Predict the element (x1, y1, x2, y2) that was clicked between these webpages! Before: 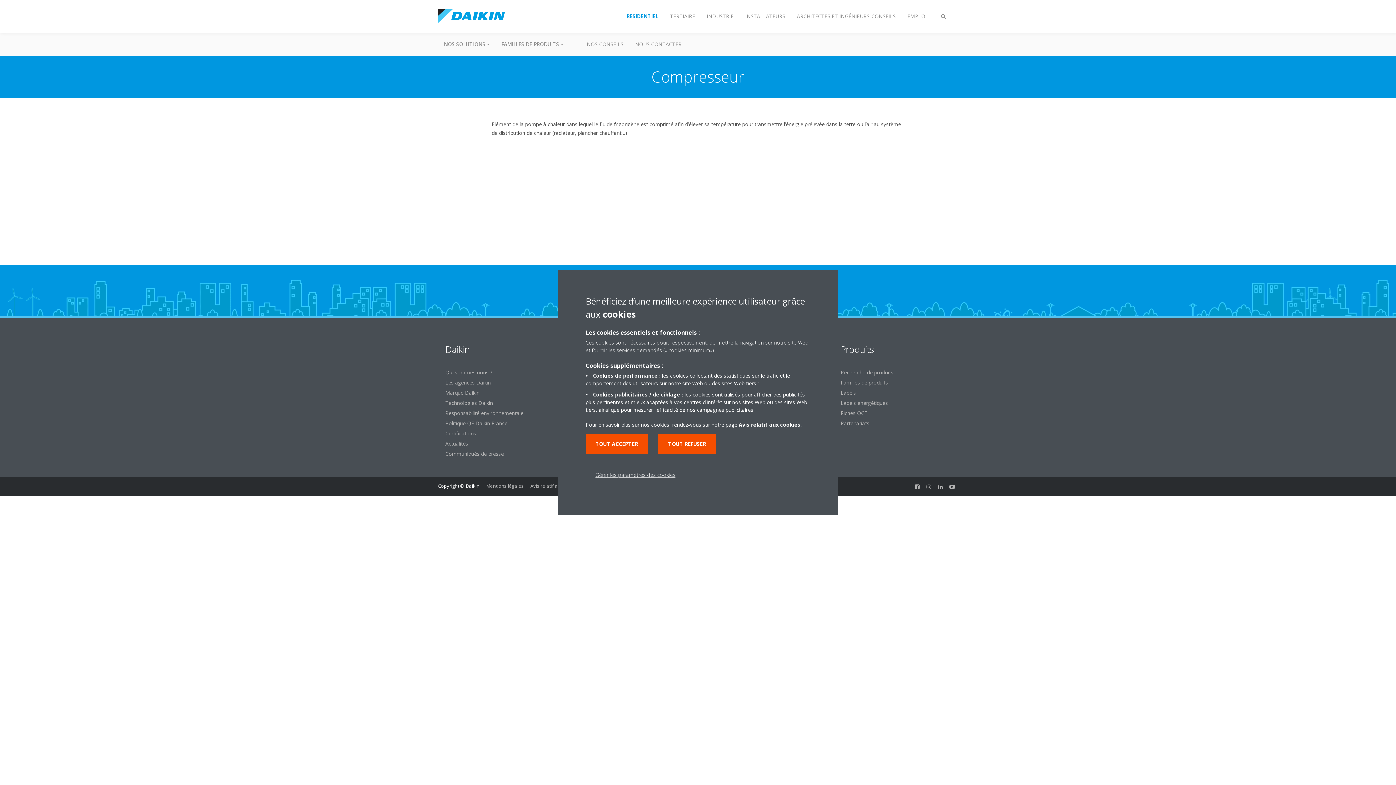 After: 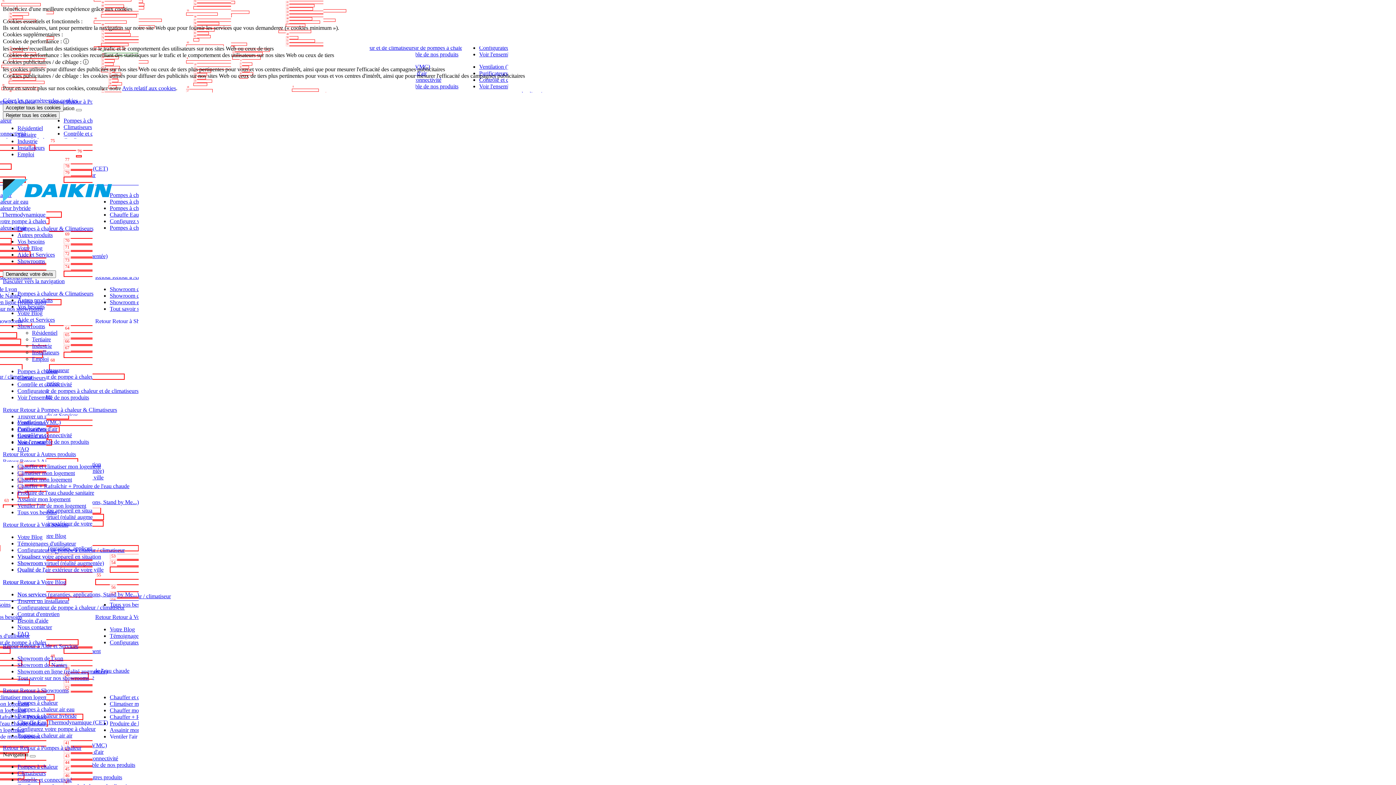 Action: bbox: (438, 428, 562, 438) label: Certifications